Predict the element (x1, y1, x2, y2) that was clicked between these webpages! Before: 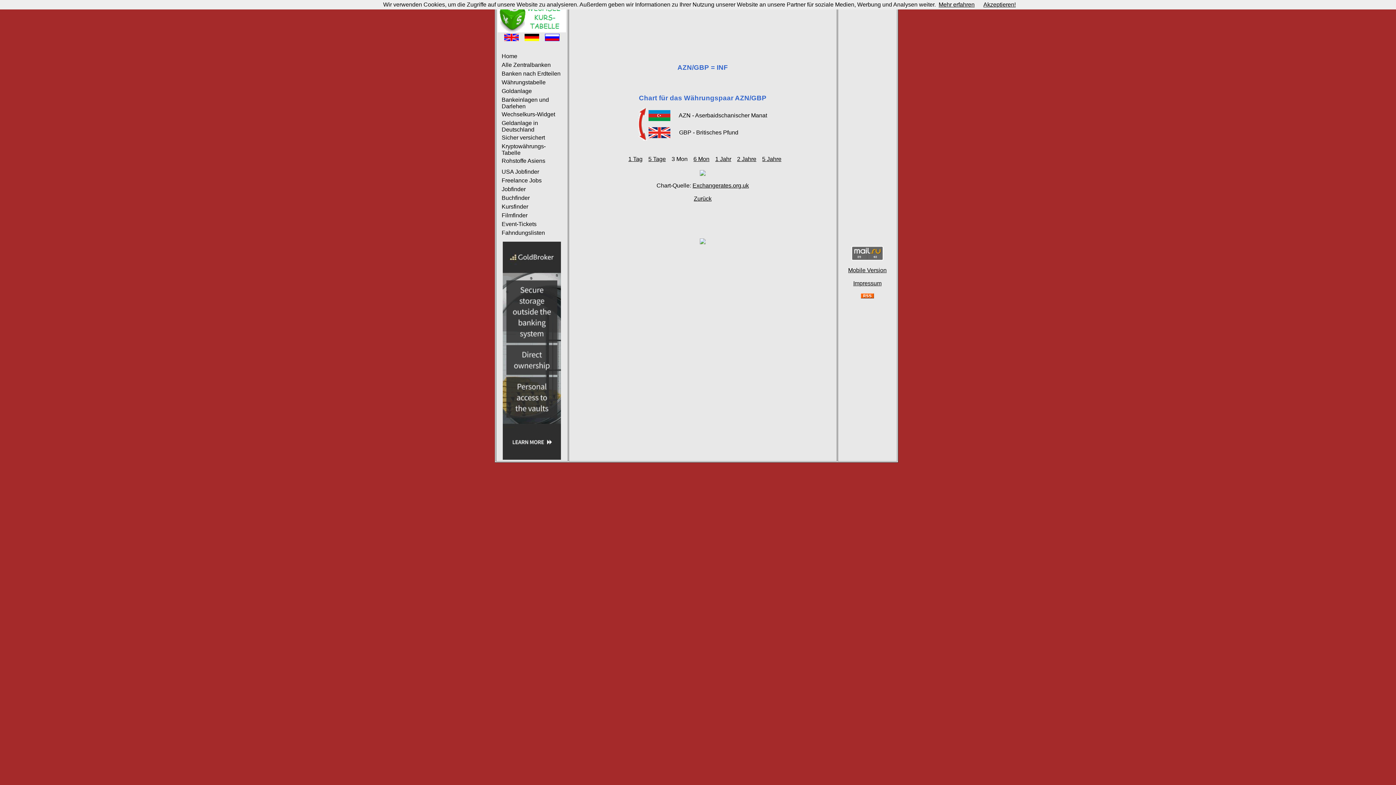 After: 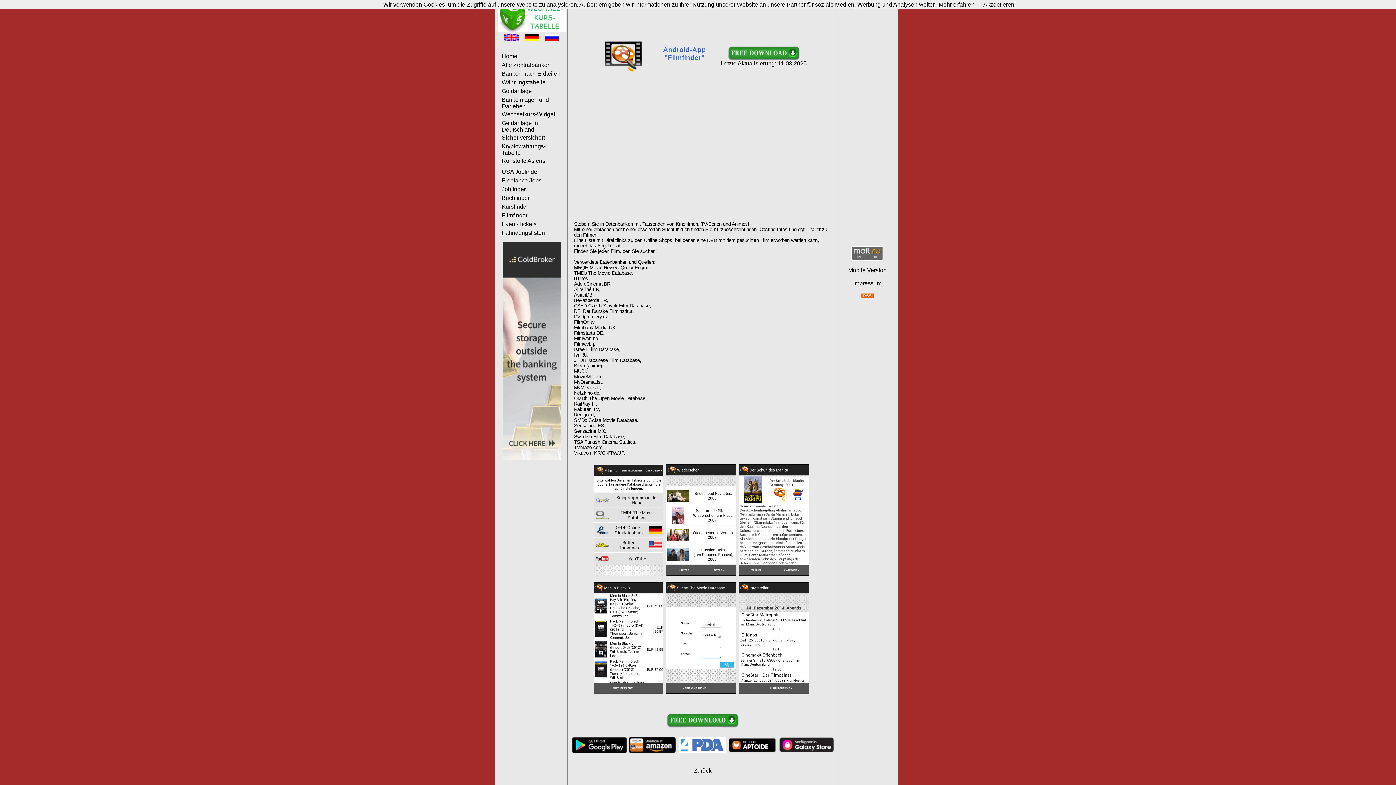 Action: label: Filmfinder bbox: (501, 212, 527, 218)